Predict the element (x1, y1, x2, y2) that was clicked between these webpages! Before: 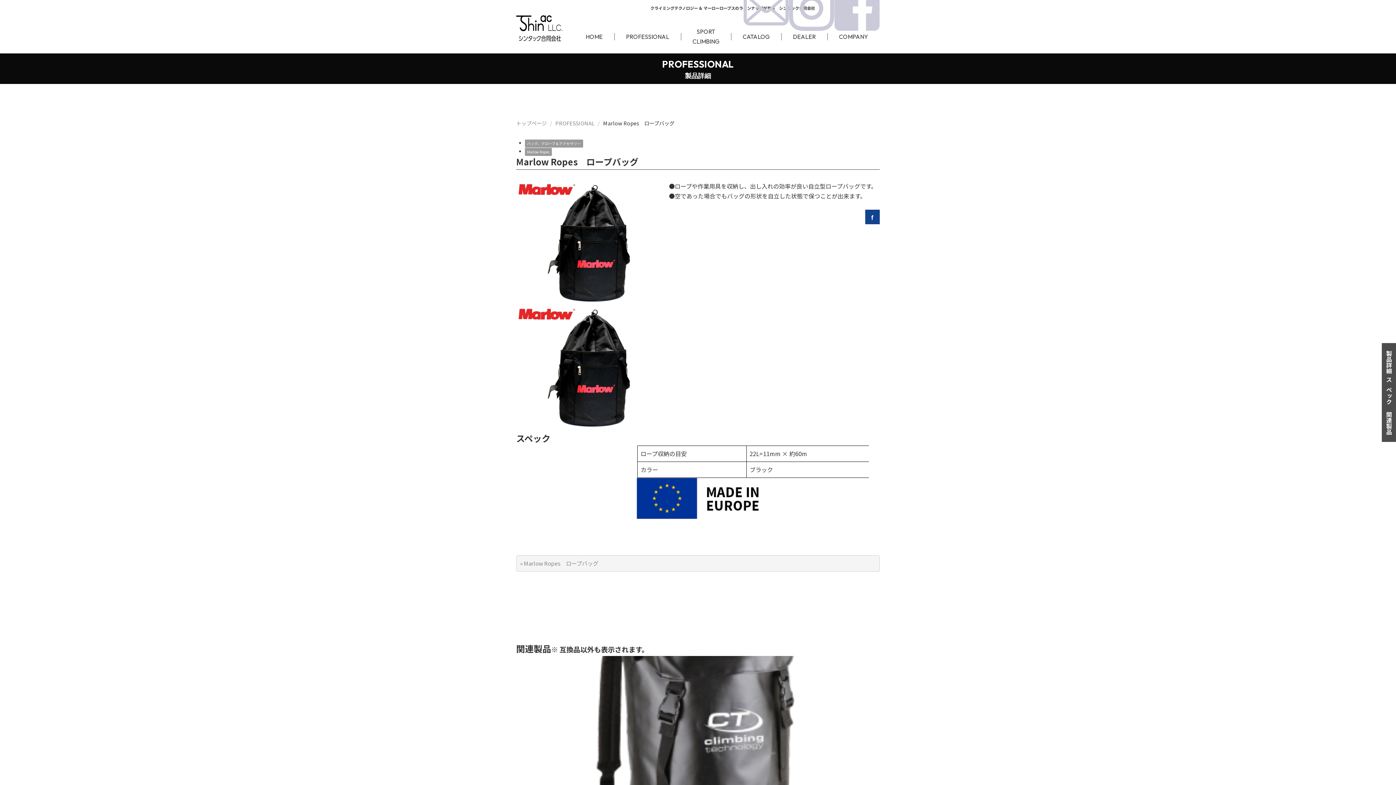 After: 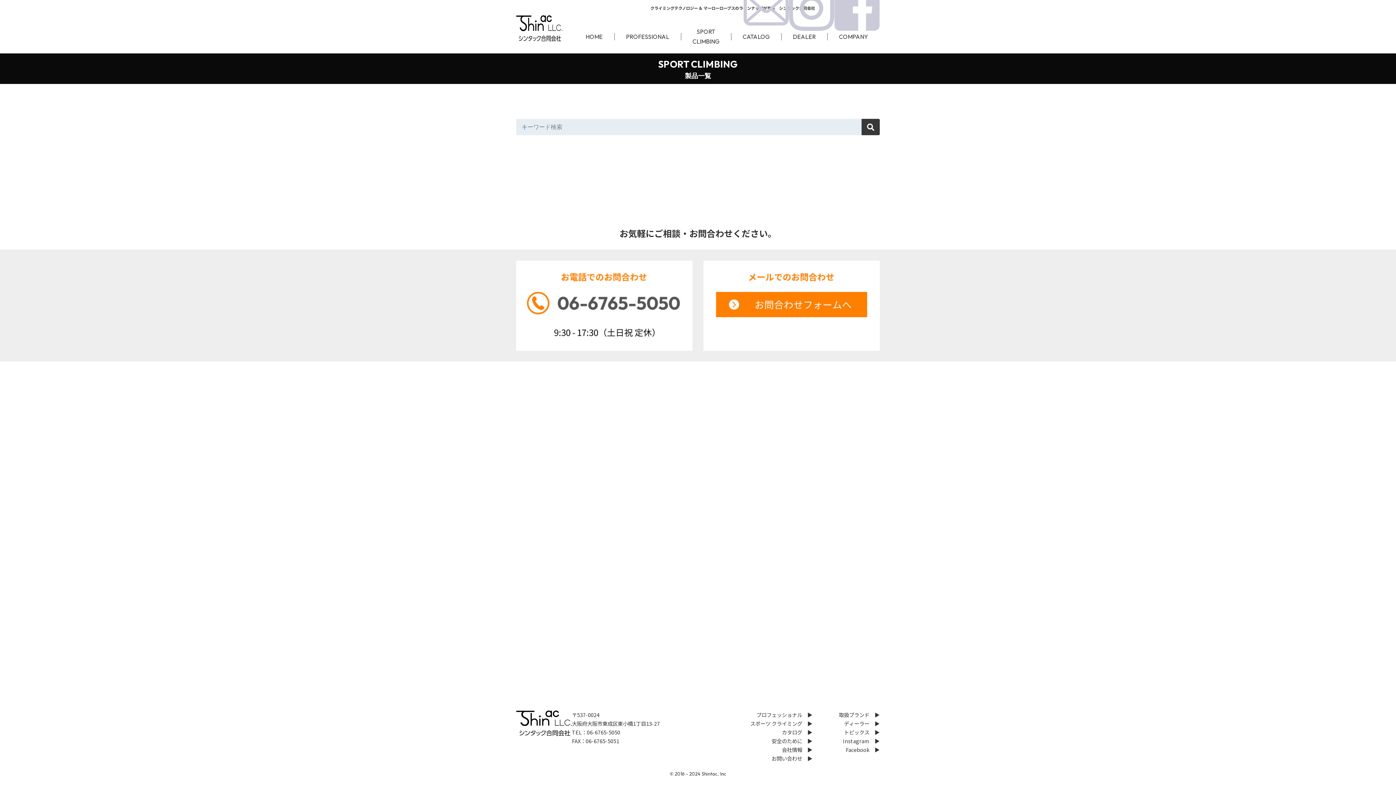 Action: label: SPORT CLIMBING bbox: (681, 20, 731, 53)